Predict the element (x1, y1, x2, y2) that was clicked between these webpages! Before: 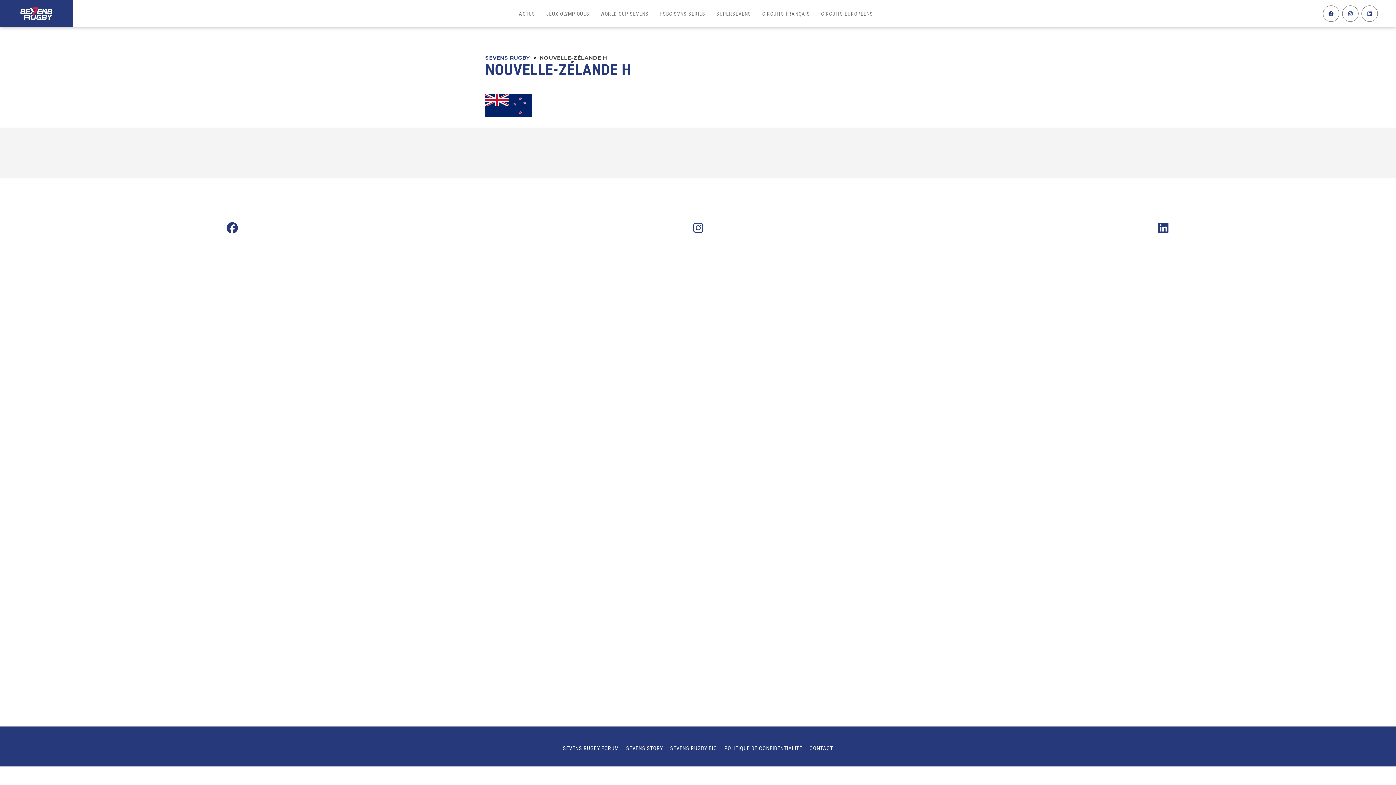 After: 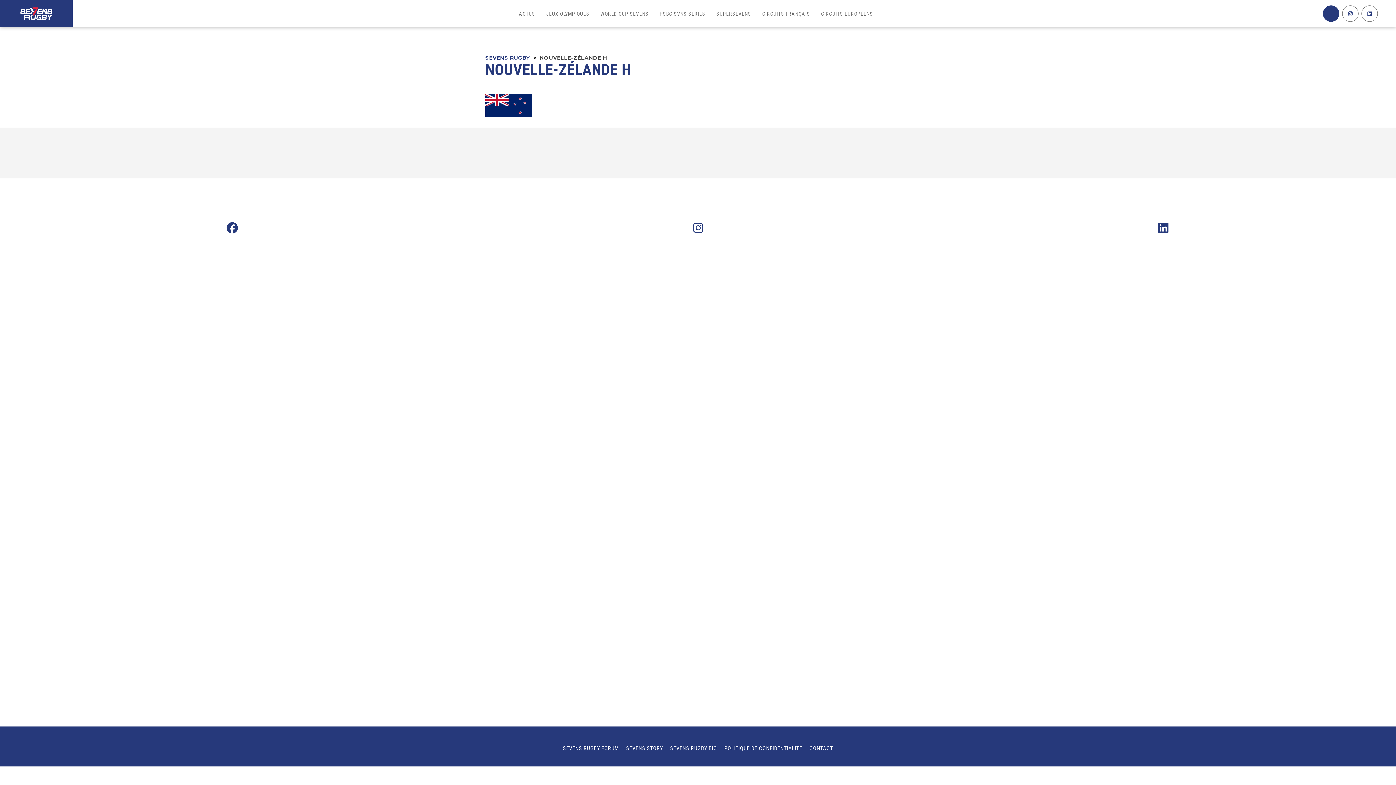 Action: bbox: (1323, 5, 1339, 21)